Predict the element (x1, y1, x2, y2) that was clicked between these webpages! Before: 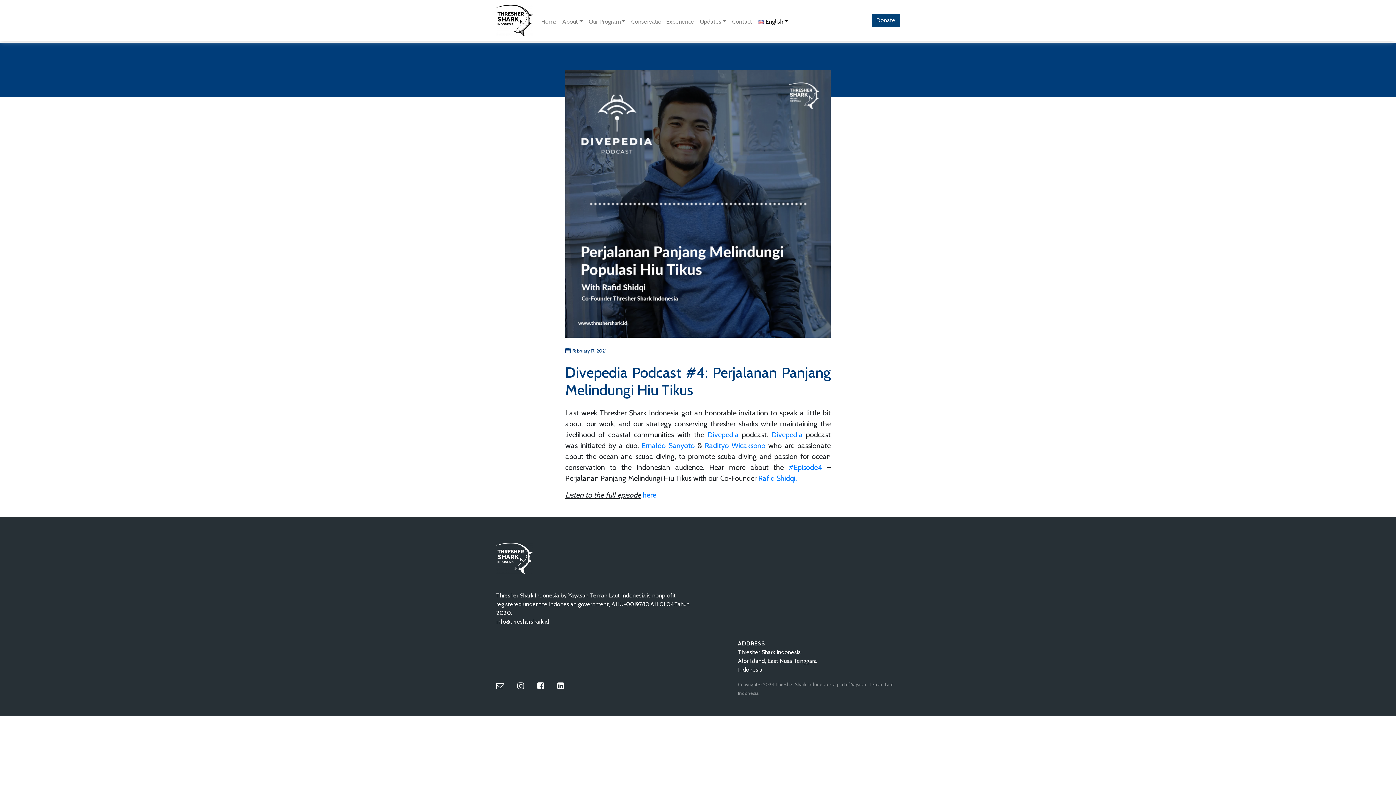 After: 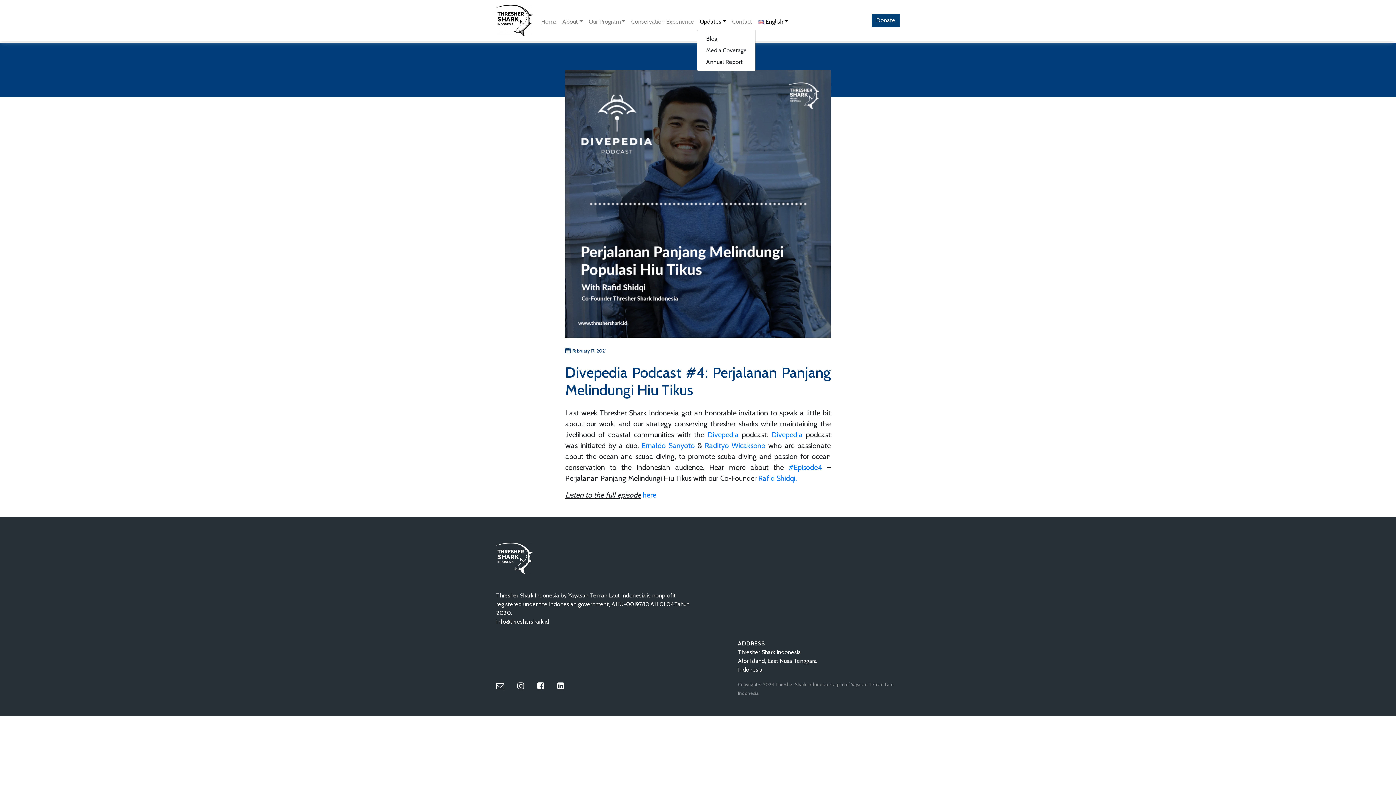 Action: label: Updates bbox: (697, 14, 729, 29)